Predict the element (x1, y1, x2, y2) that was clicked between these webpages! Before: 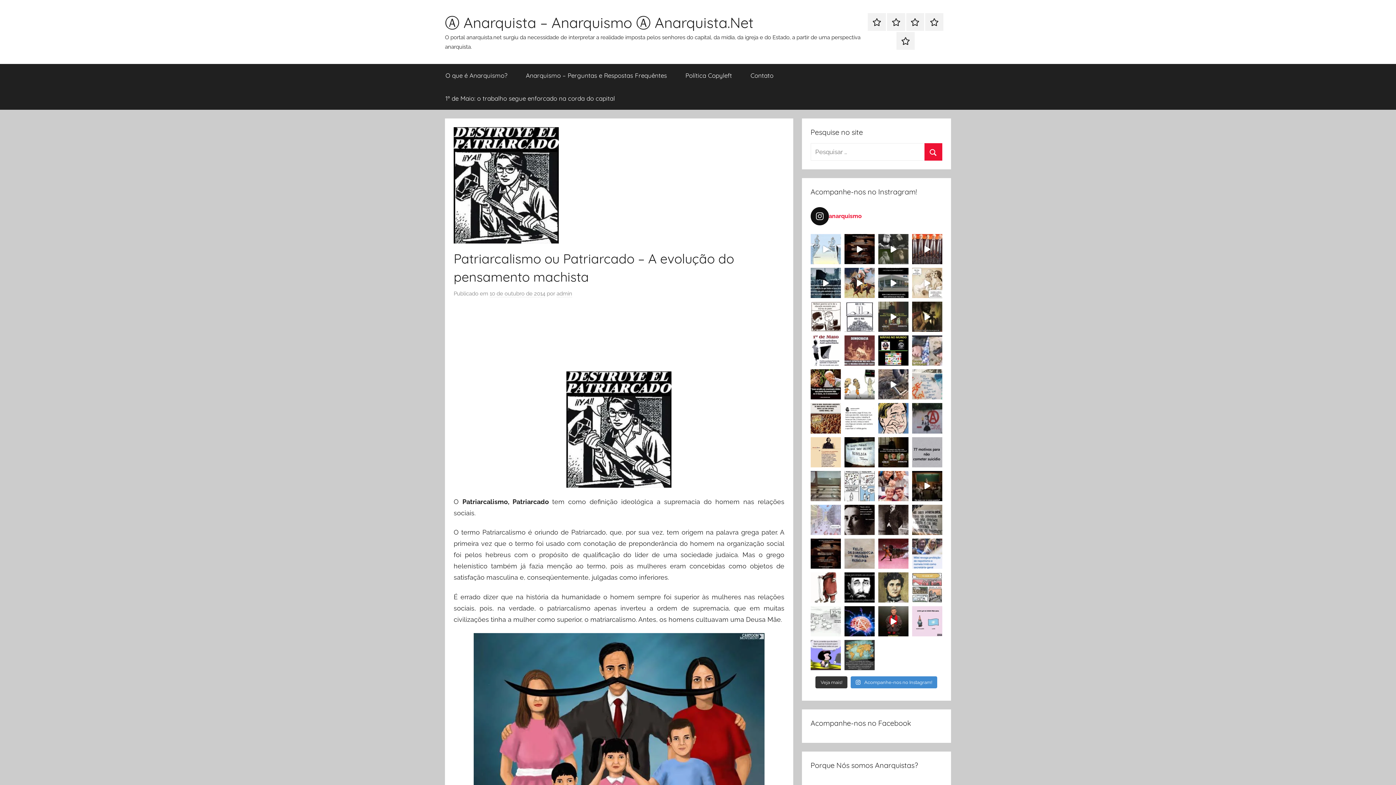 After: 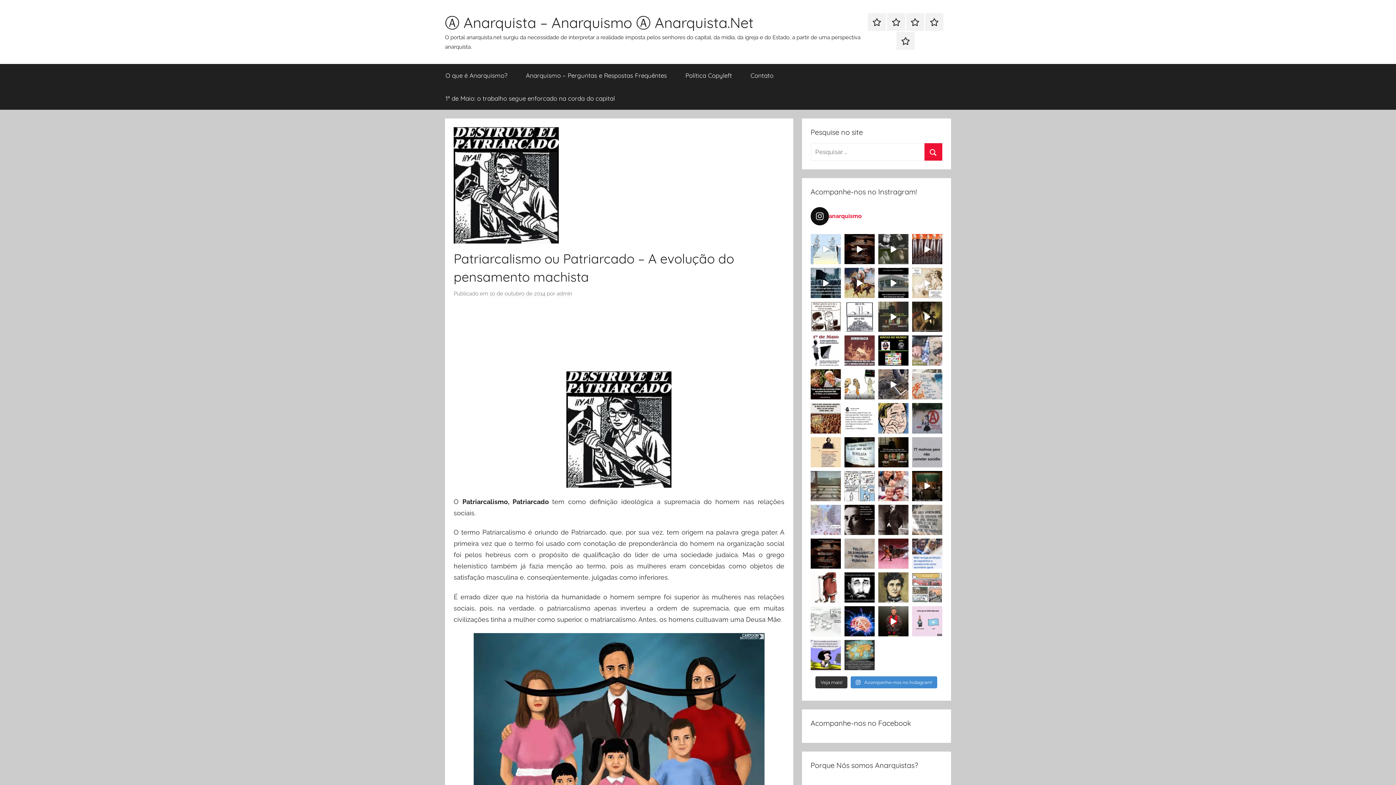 Action: label: "A libertação das pessoas de sua humilhação, e bbox: (912, 505, 942, 535)